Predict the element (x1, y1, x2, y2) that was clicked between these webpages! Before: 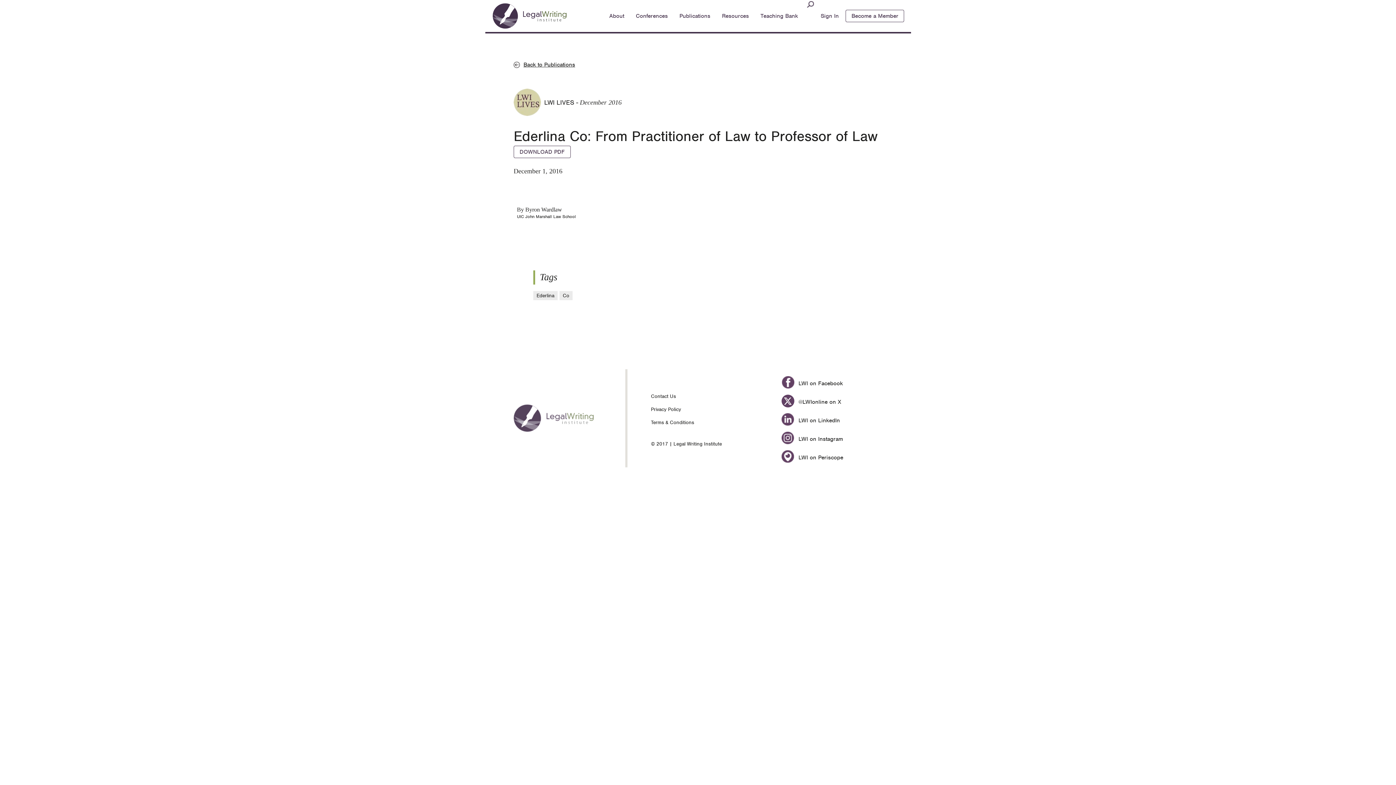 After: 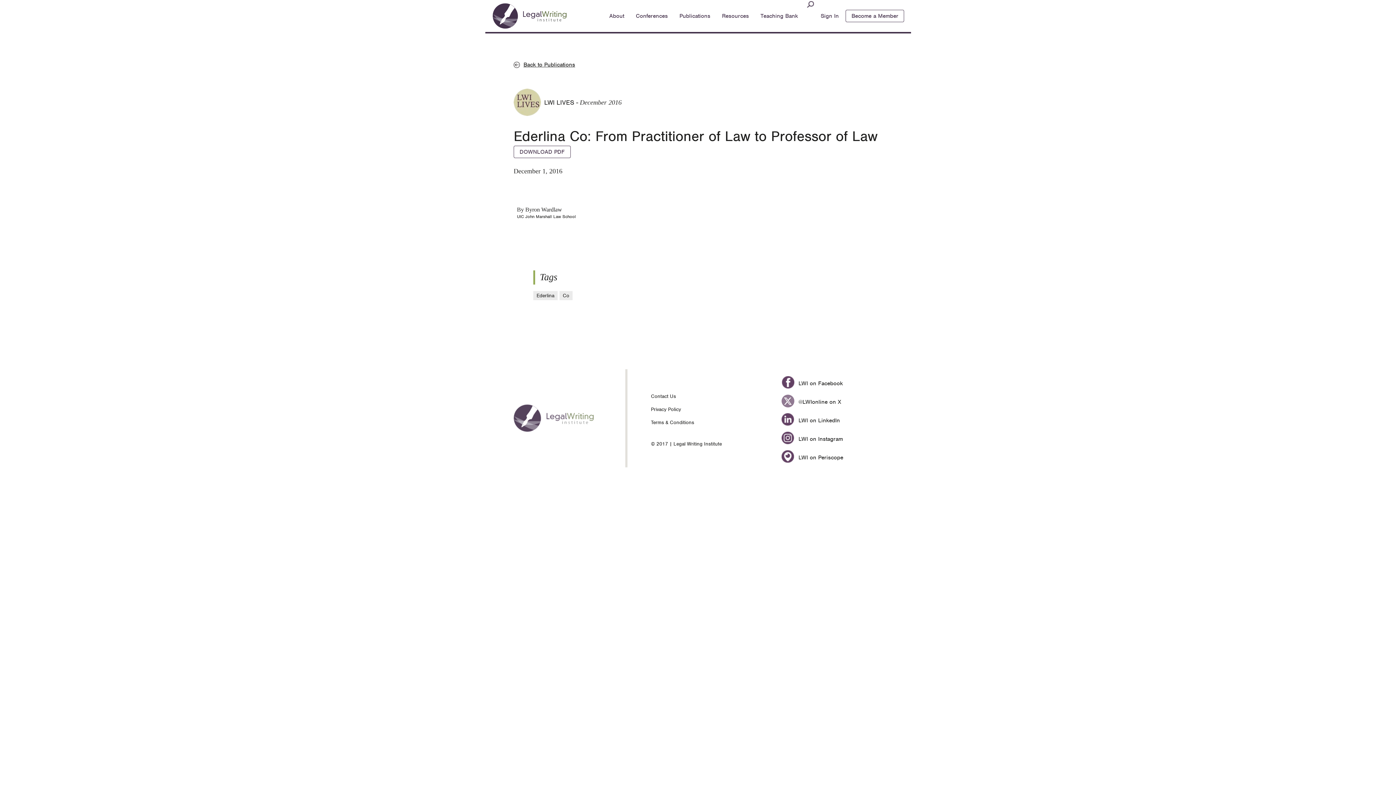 Action: label:  @LWIonline on X bbox: (781, 398, 841, 405)